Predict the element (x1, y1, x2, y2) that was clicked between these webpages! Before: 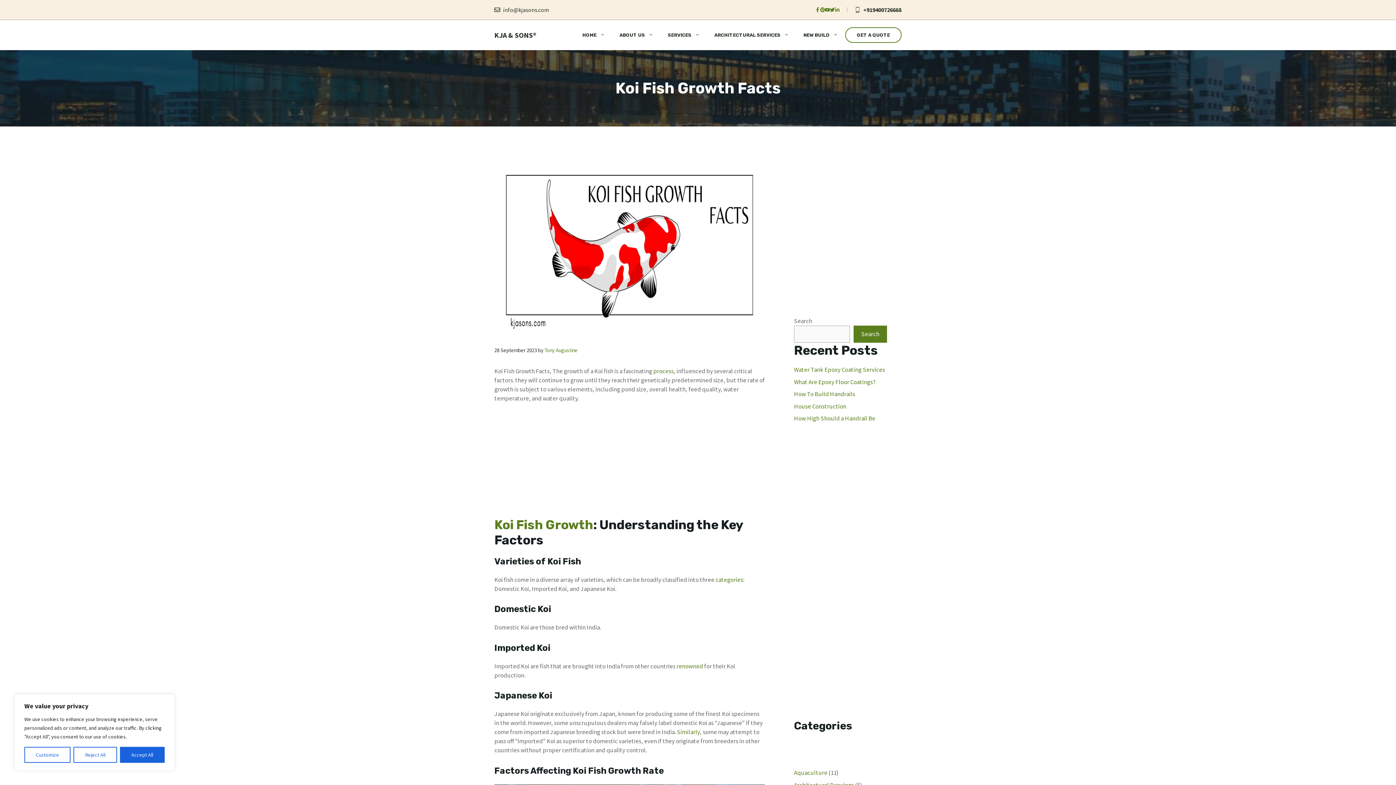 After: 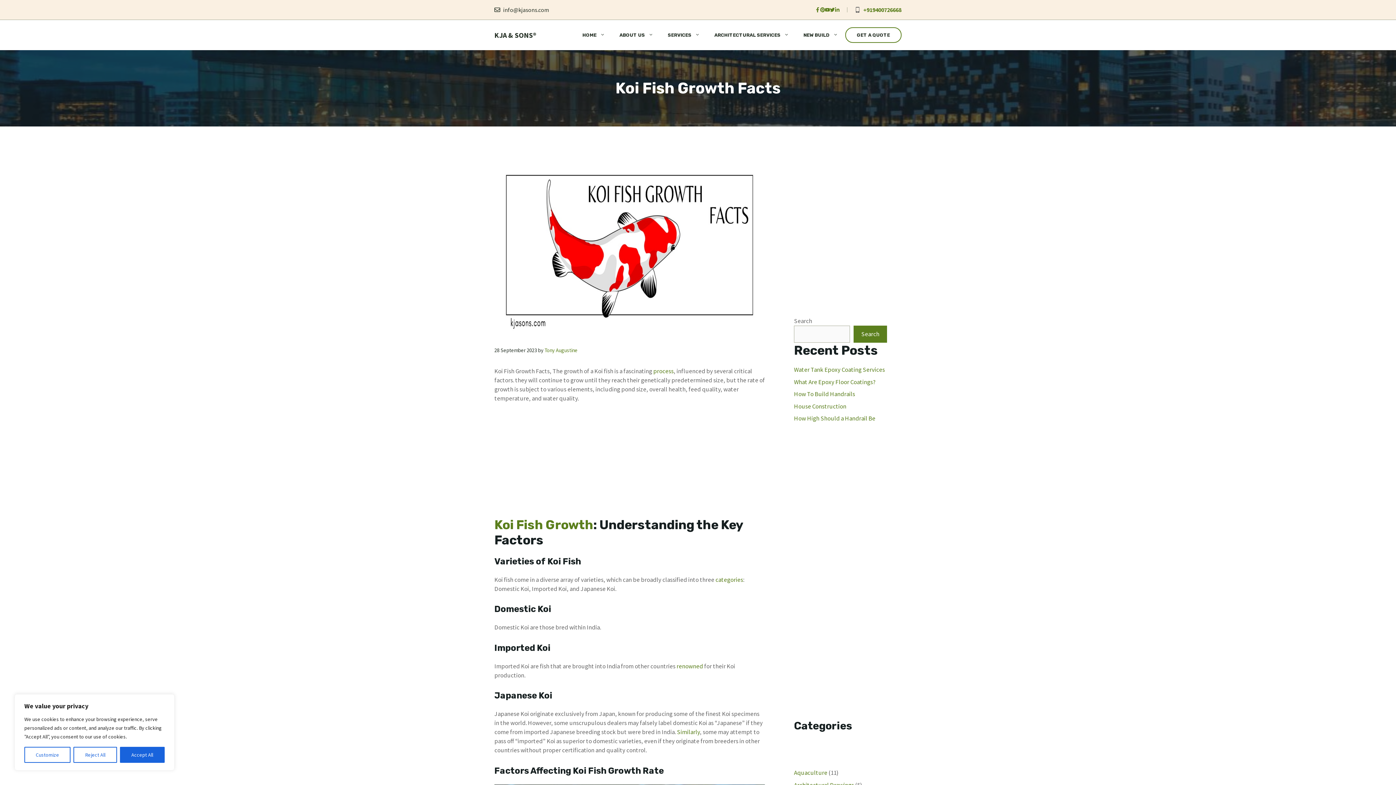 Action: bbox: (863, 6, 901, 13) label: +919400726668